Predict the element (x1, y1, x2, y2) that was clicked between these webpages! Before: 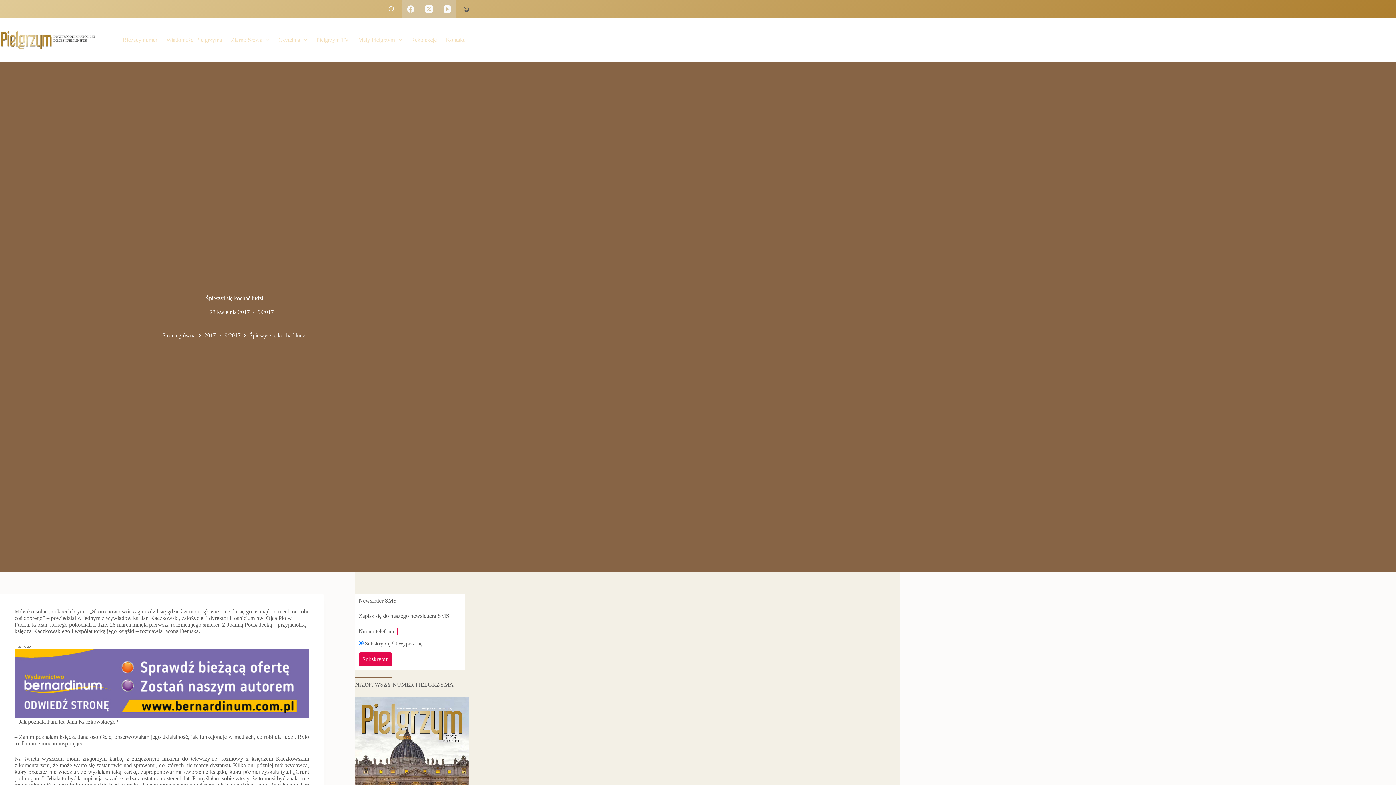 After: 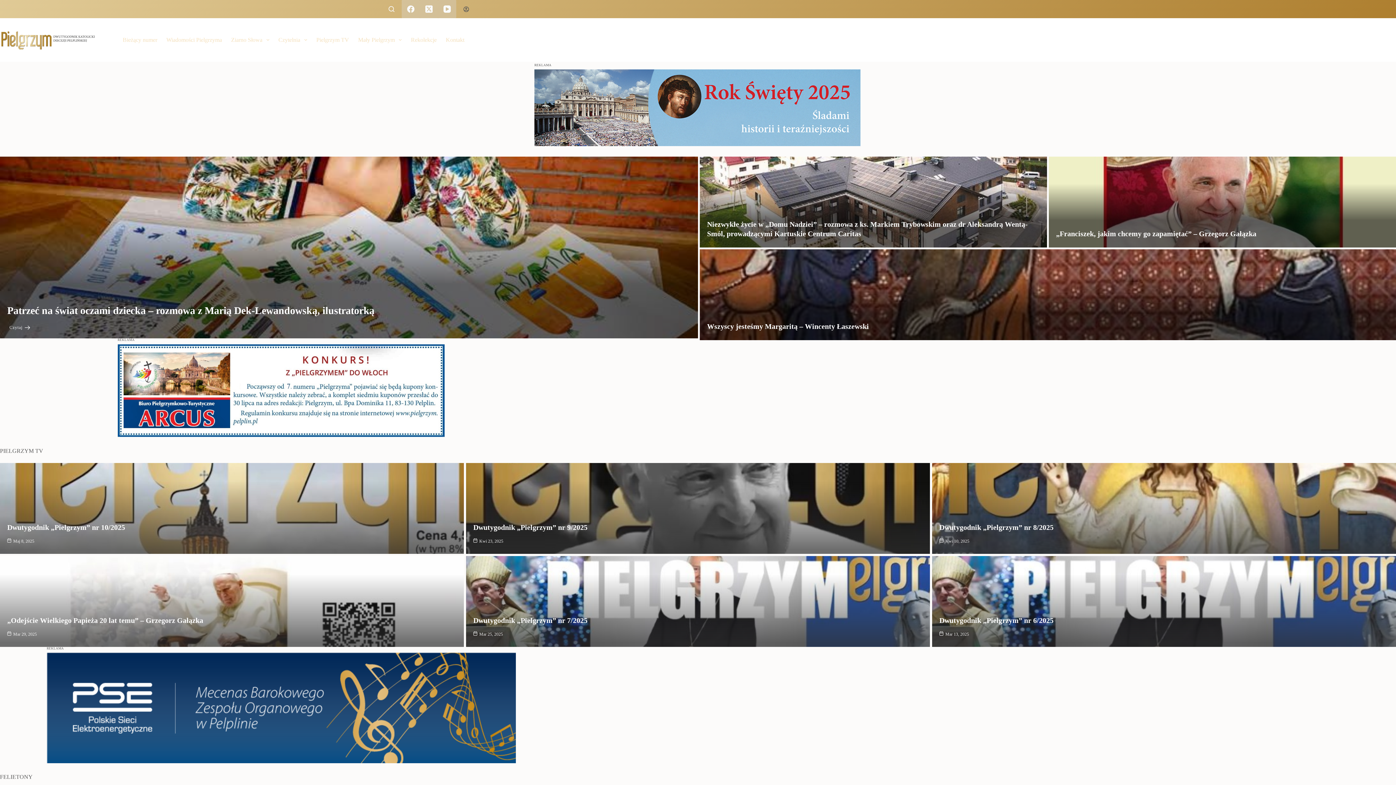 Action: bbox: (162, 332, 195, 338) label: Strona główna